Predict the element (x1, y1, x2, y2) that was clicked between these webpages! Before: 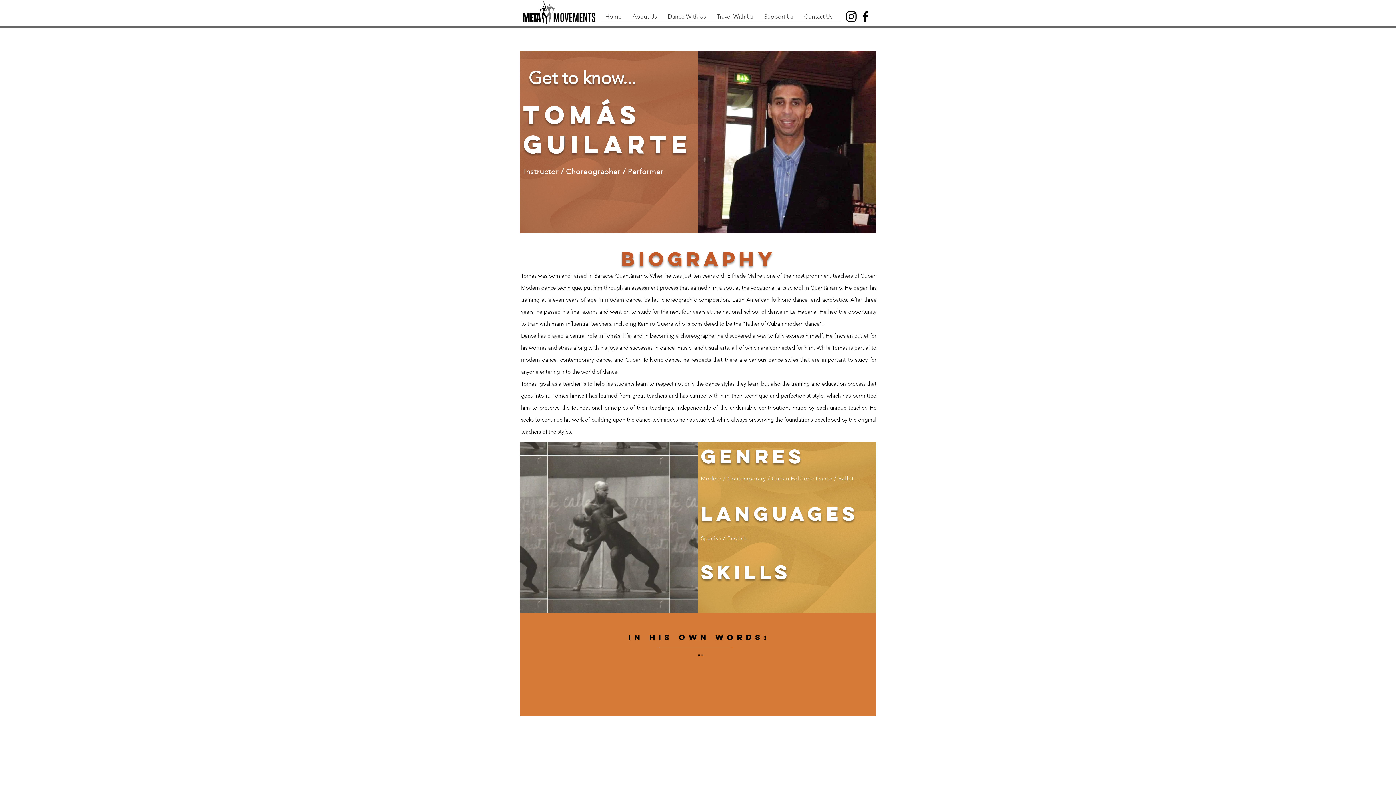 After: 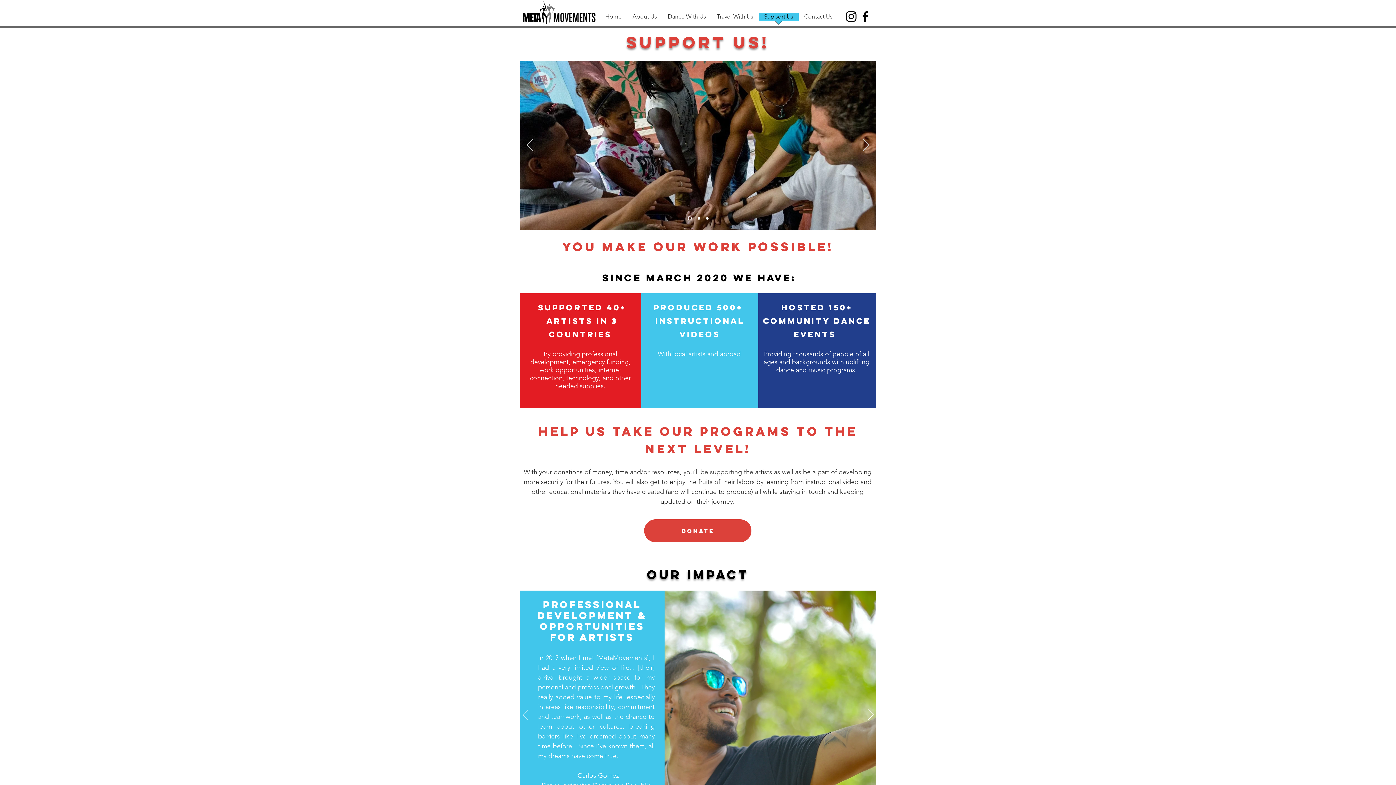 Action: bbox: (758, 12, 798, 25) label: Support Us